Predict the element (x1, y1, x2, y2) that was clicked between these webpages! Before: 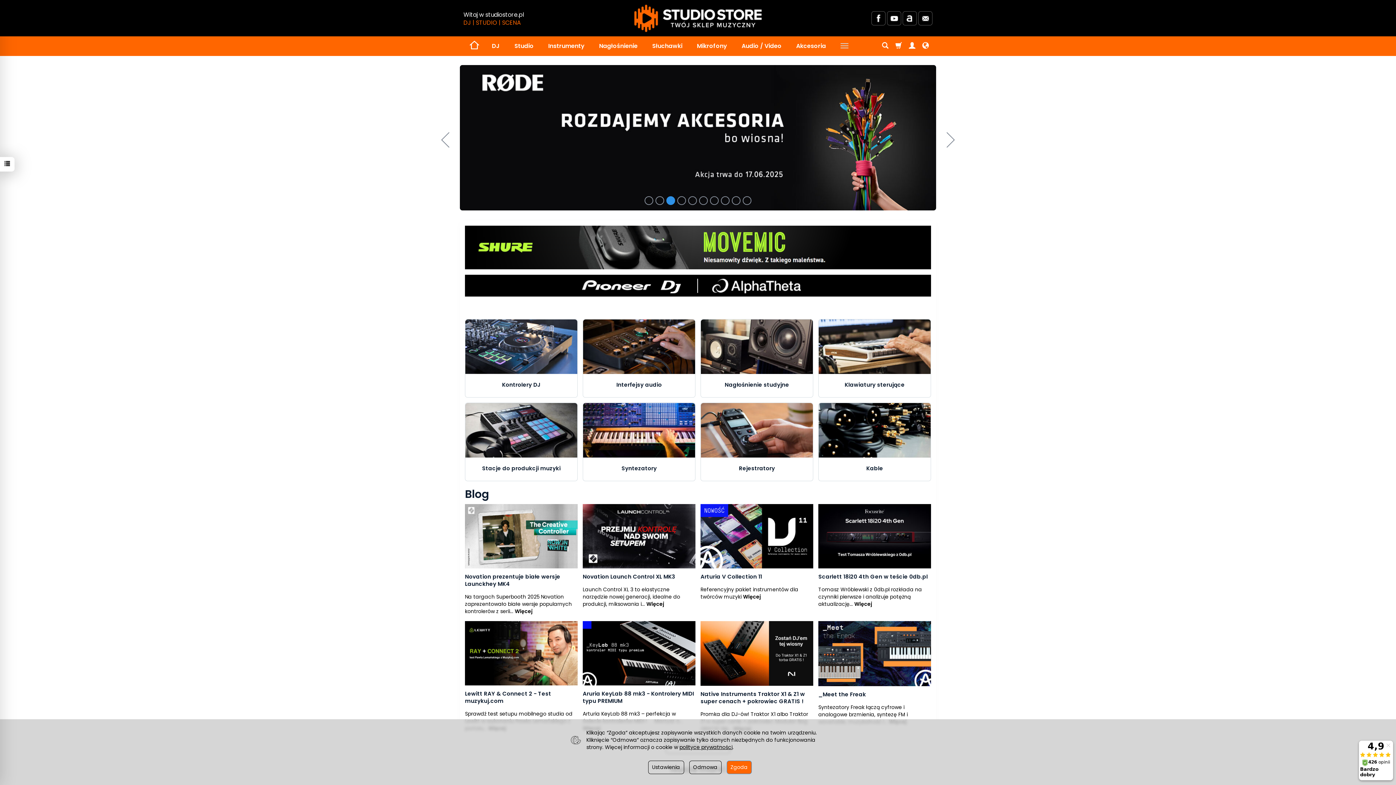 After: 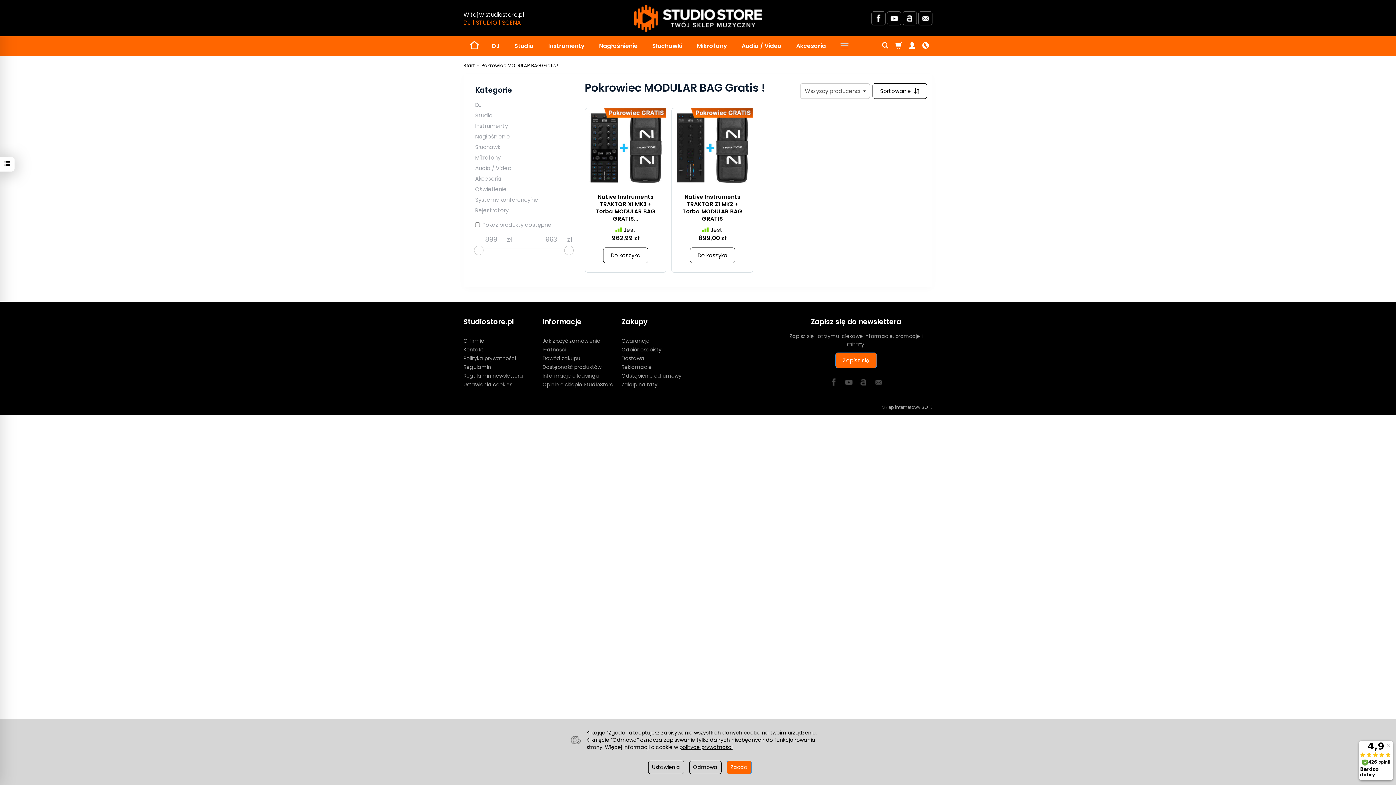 Action: bbox: (700, 690, 805, 705) label: Native Instruments Traktor X1 & Z1 w super cenach + pokrowiec GRATIS !